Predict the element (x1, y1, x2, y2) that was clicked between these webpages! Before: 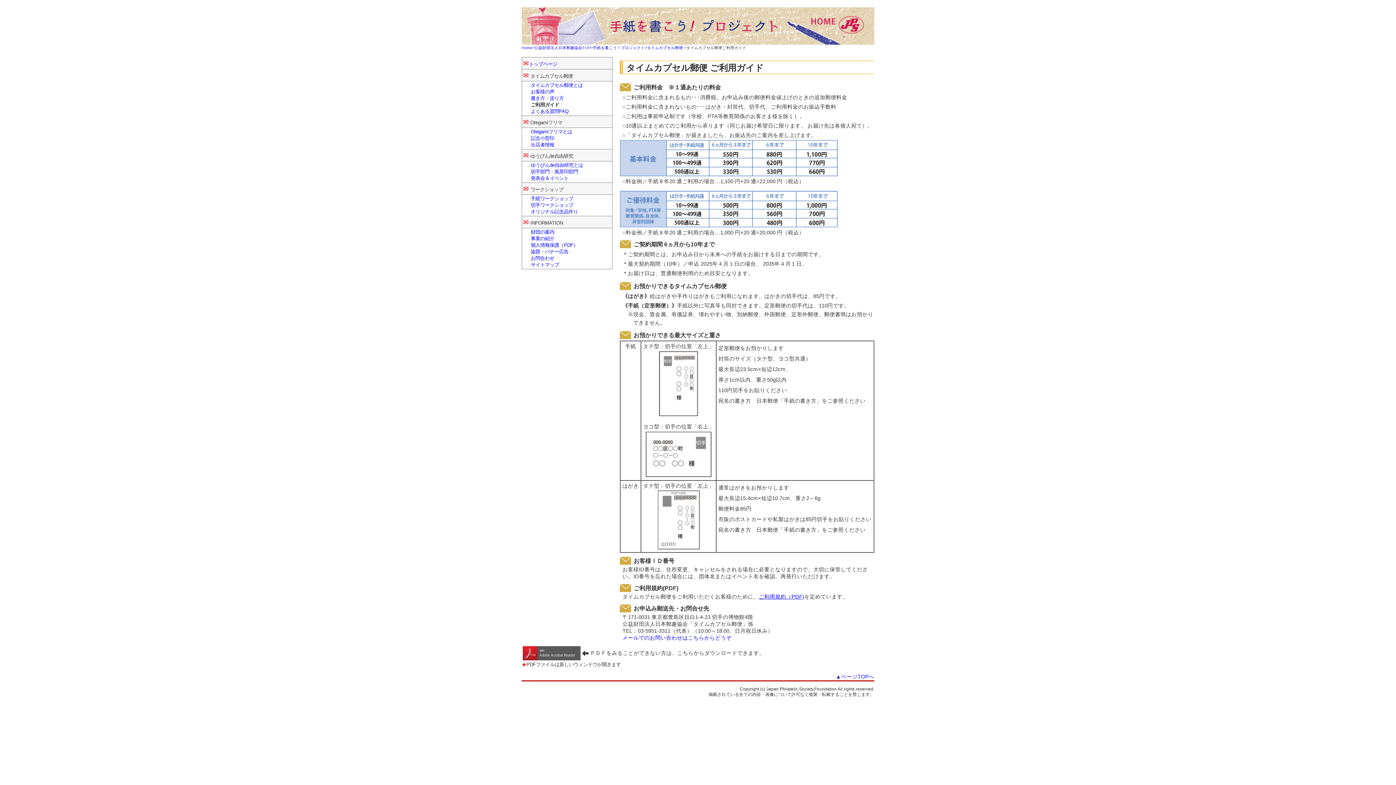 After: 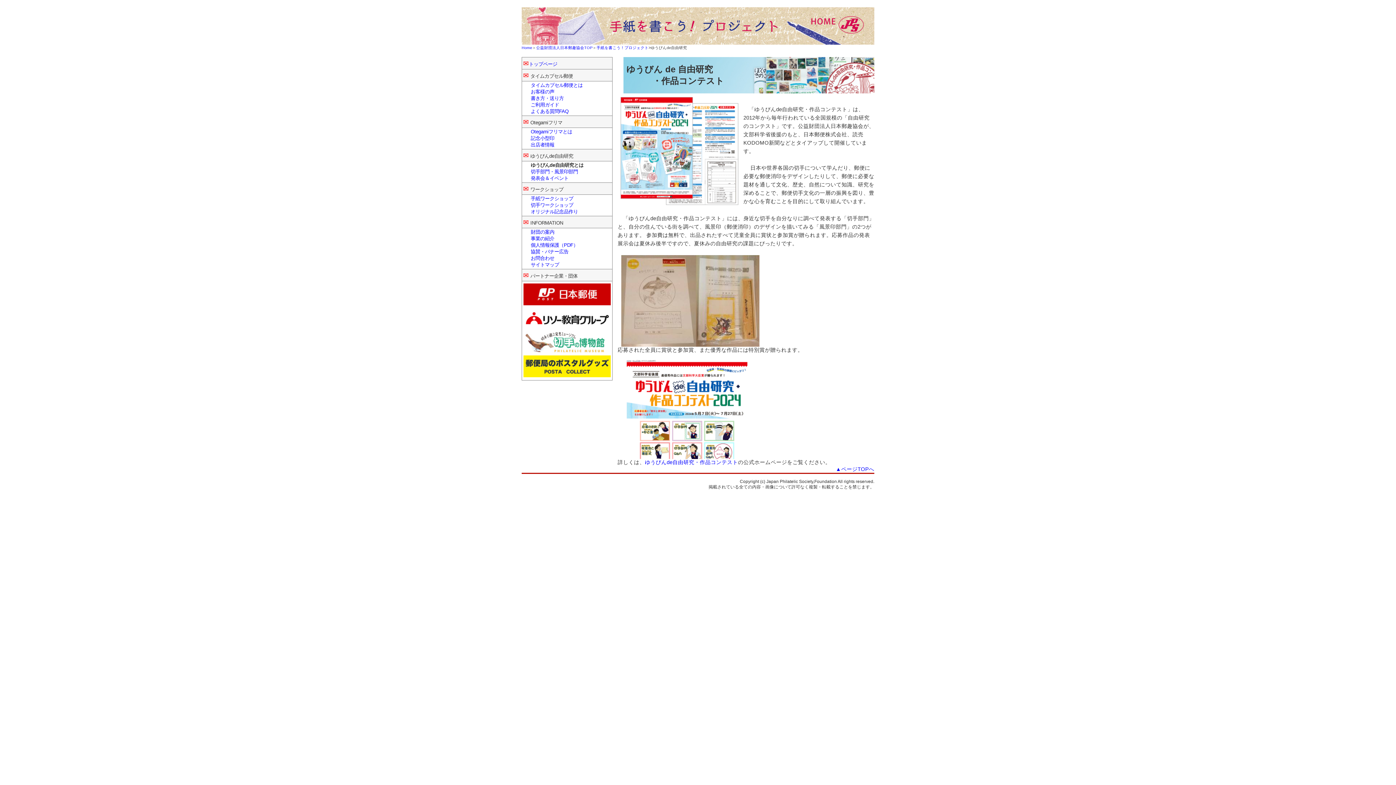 Action: bbox: (530, 162, 583, 168) label: ゆうびんde自由研究とは